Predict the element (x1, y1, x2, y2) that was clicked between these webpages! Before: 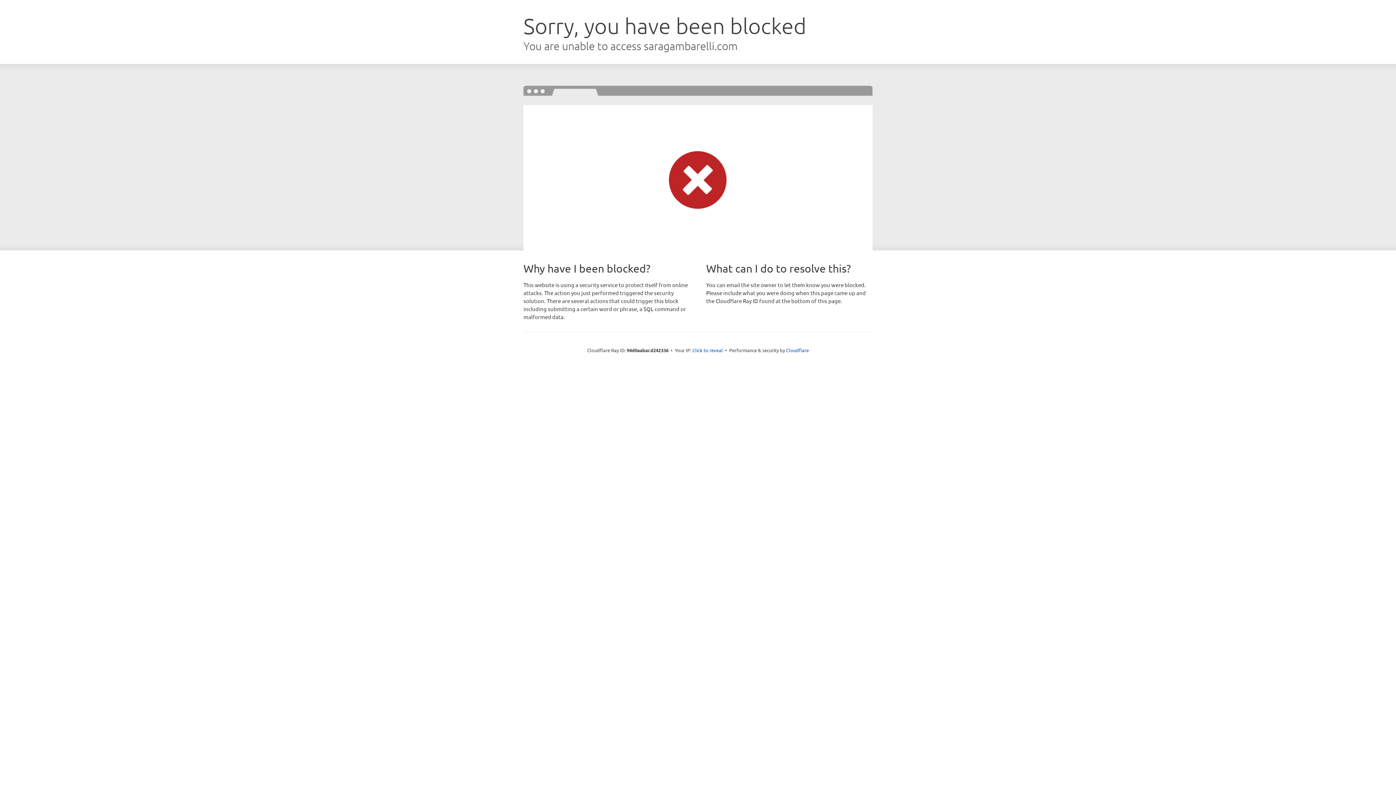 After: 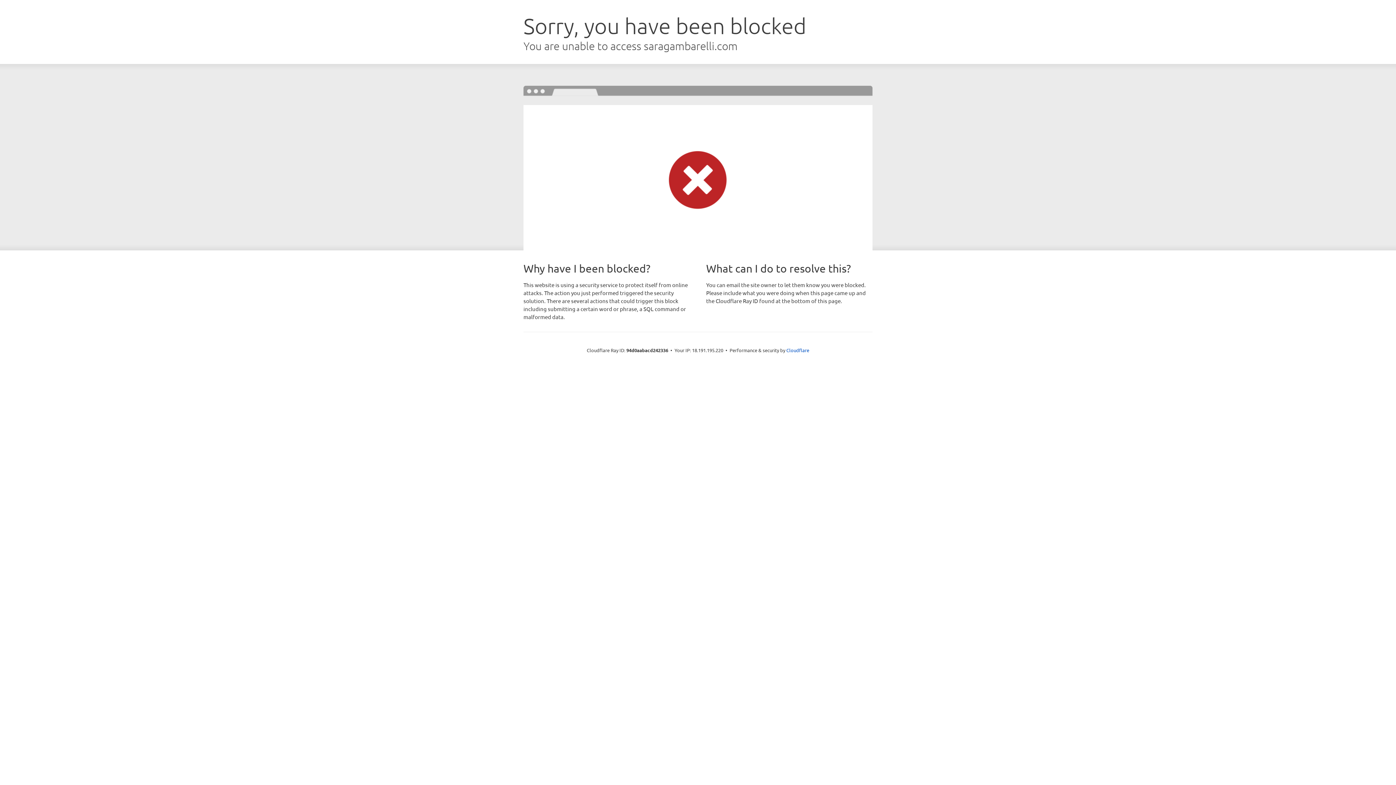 Action: bbox: (692, 346, 723, 353) label: Click to reveal